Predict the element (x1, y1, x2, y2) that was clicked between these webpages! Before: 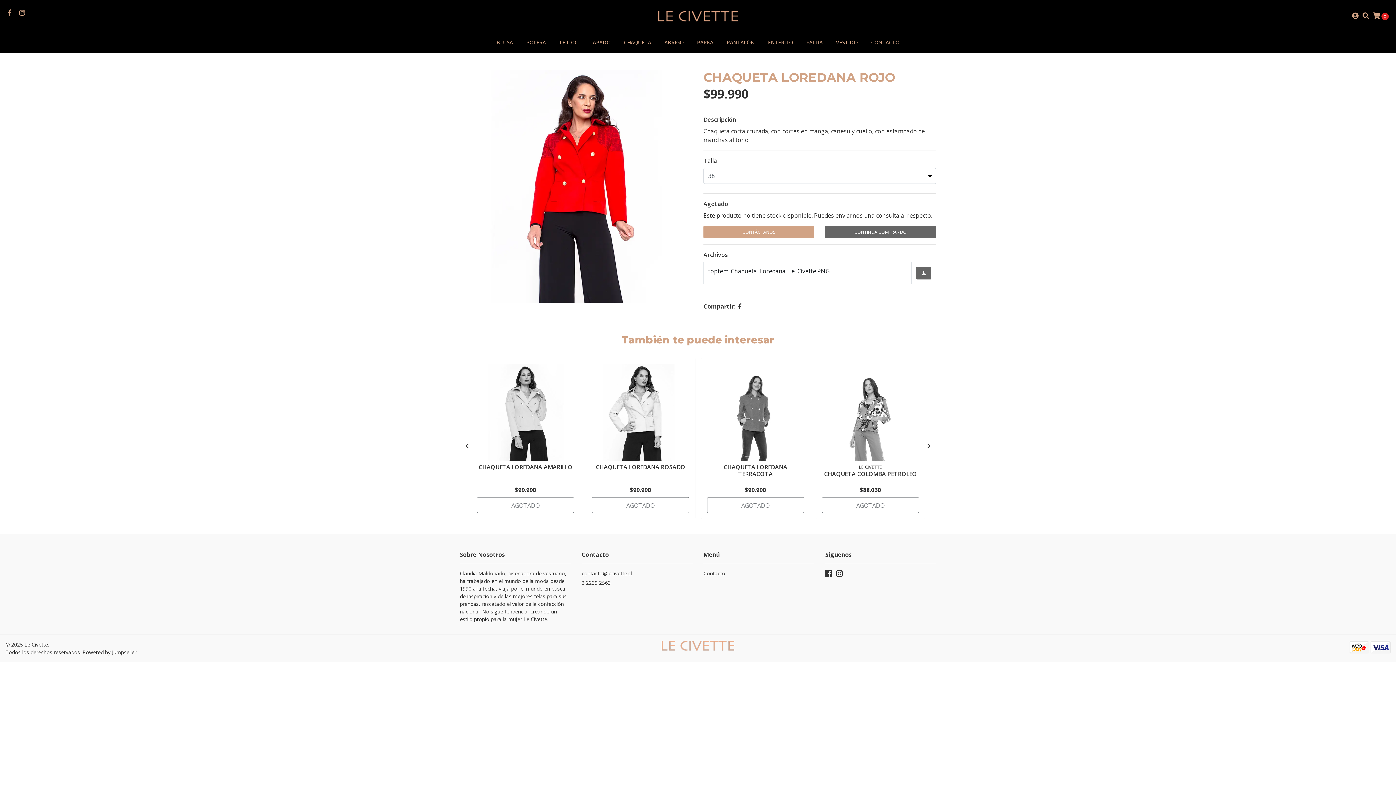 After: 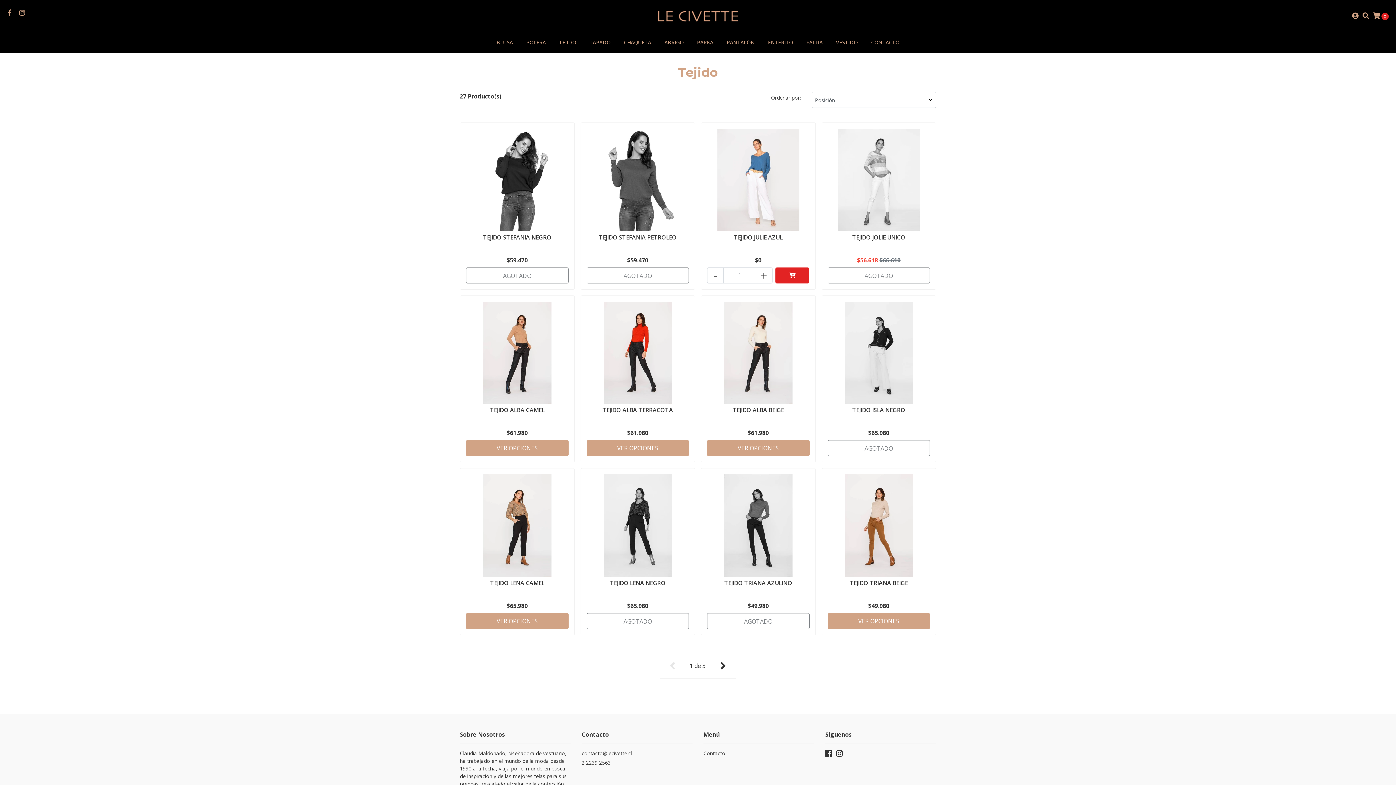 Action: label: TEJIDO bbox: (552, 32, 583, 52)